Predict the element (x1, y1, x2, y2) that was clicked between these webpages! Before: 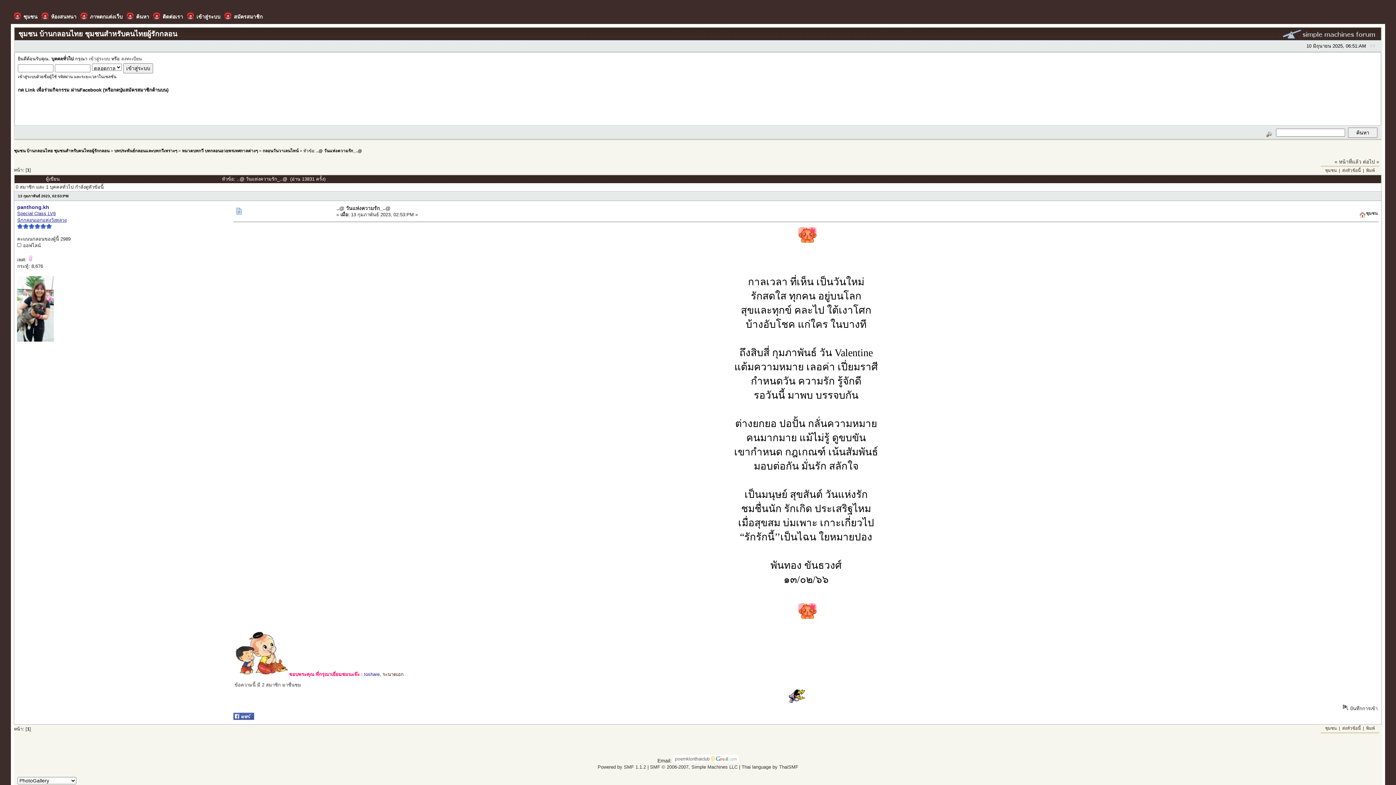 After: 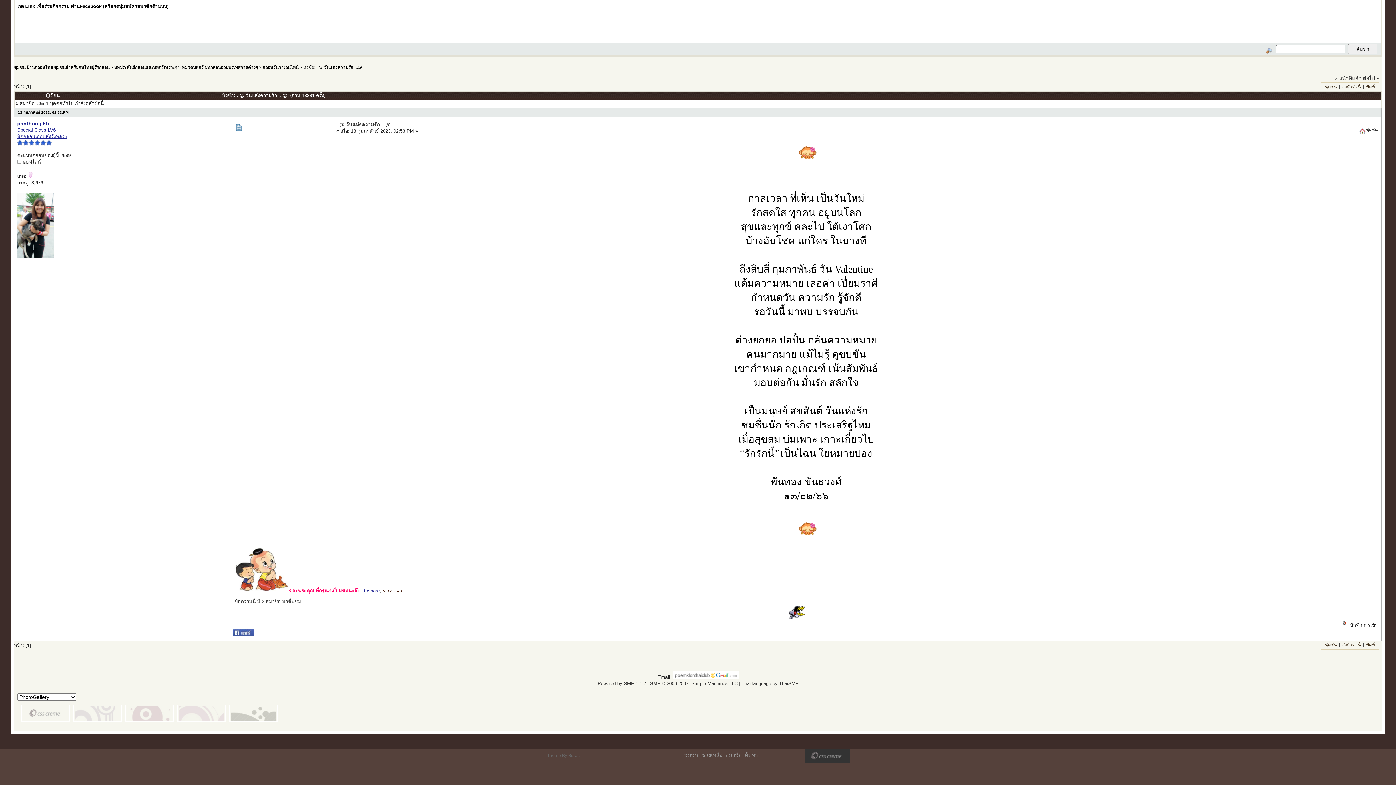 Action: bbox: (234, 211, 243, 217)